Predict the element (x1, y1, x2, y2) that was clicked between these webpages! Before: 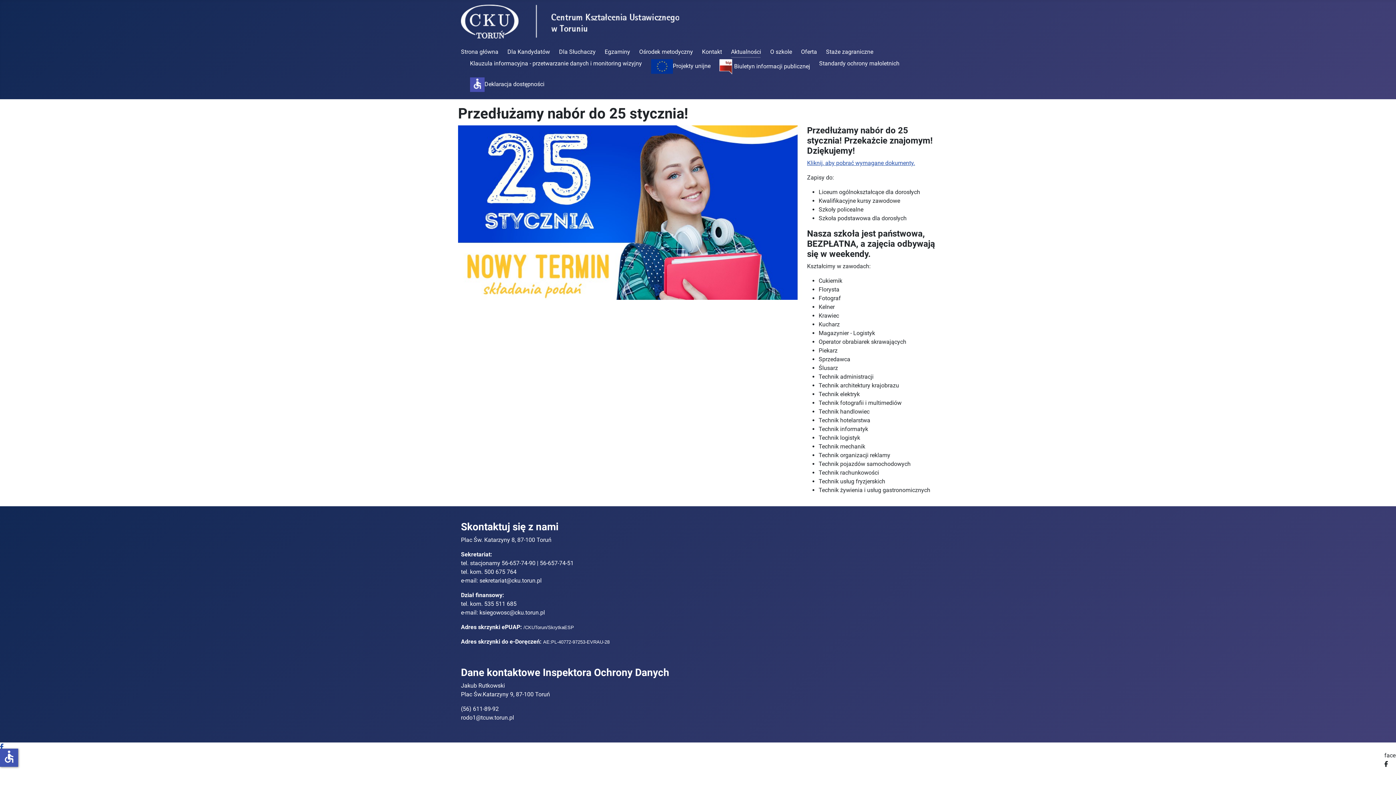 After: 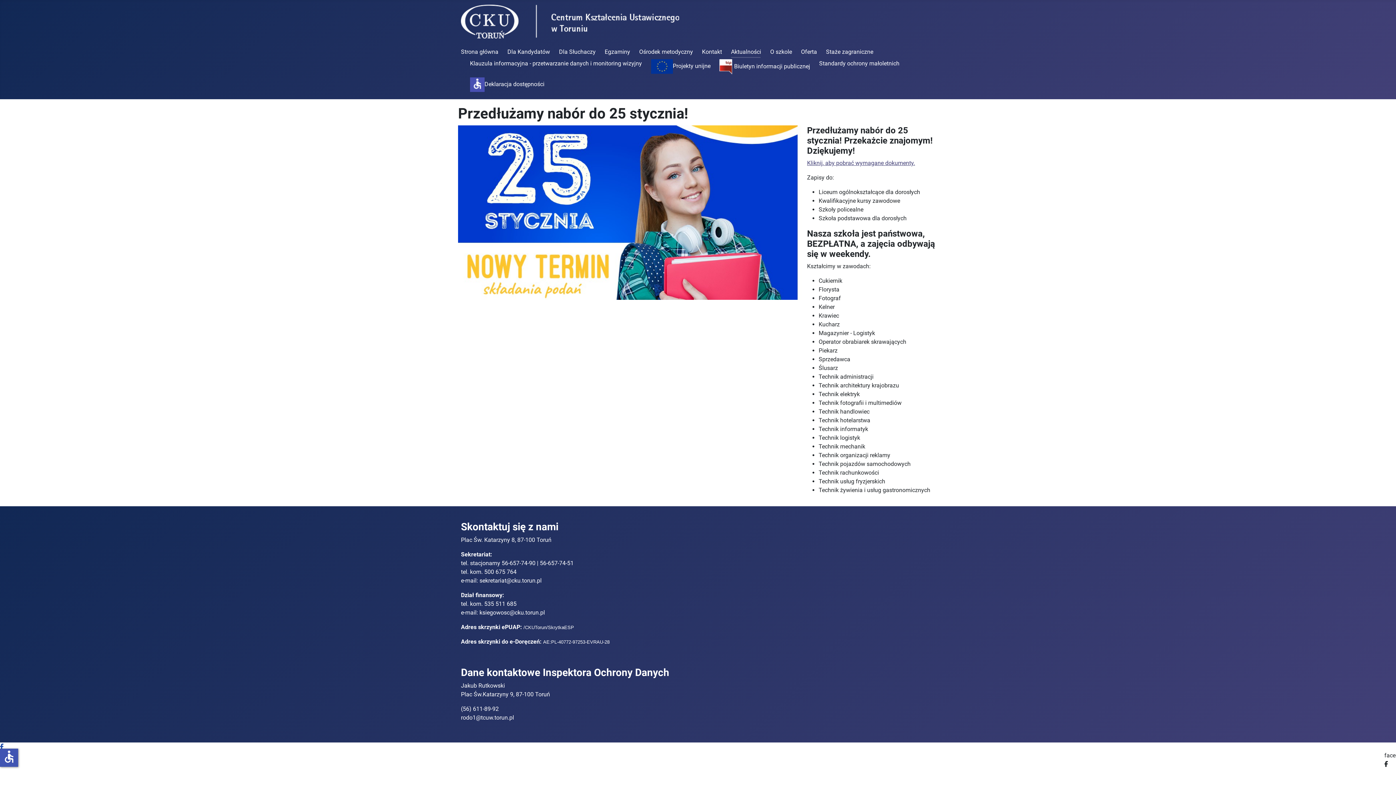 Action: bbox: (807, 159, 915, 166) label: Kliknij, aby pobrać wymagane dokumenty.